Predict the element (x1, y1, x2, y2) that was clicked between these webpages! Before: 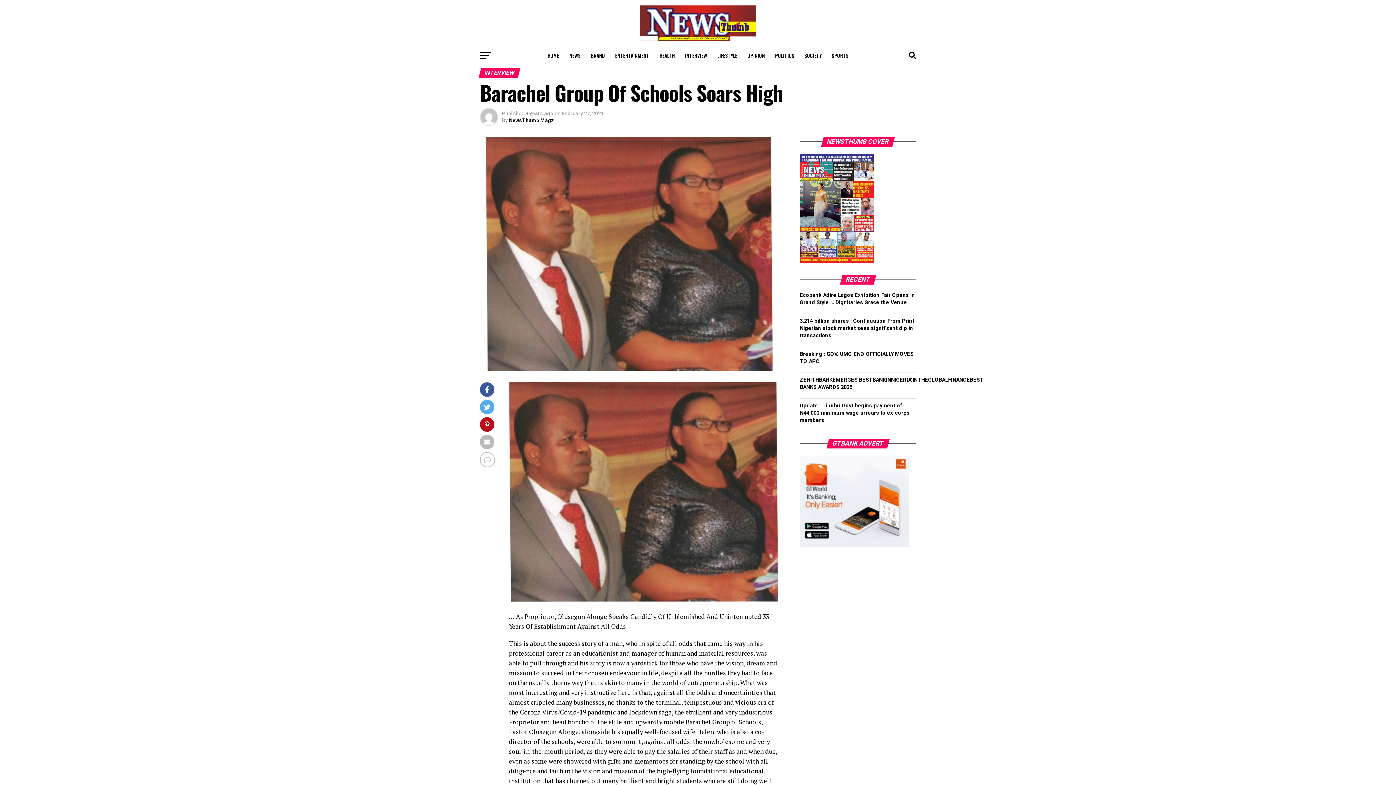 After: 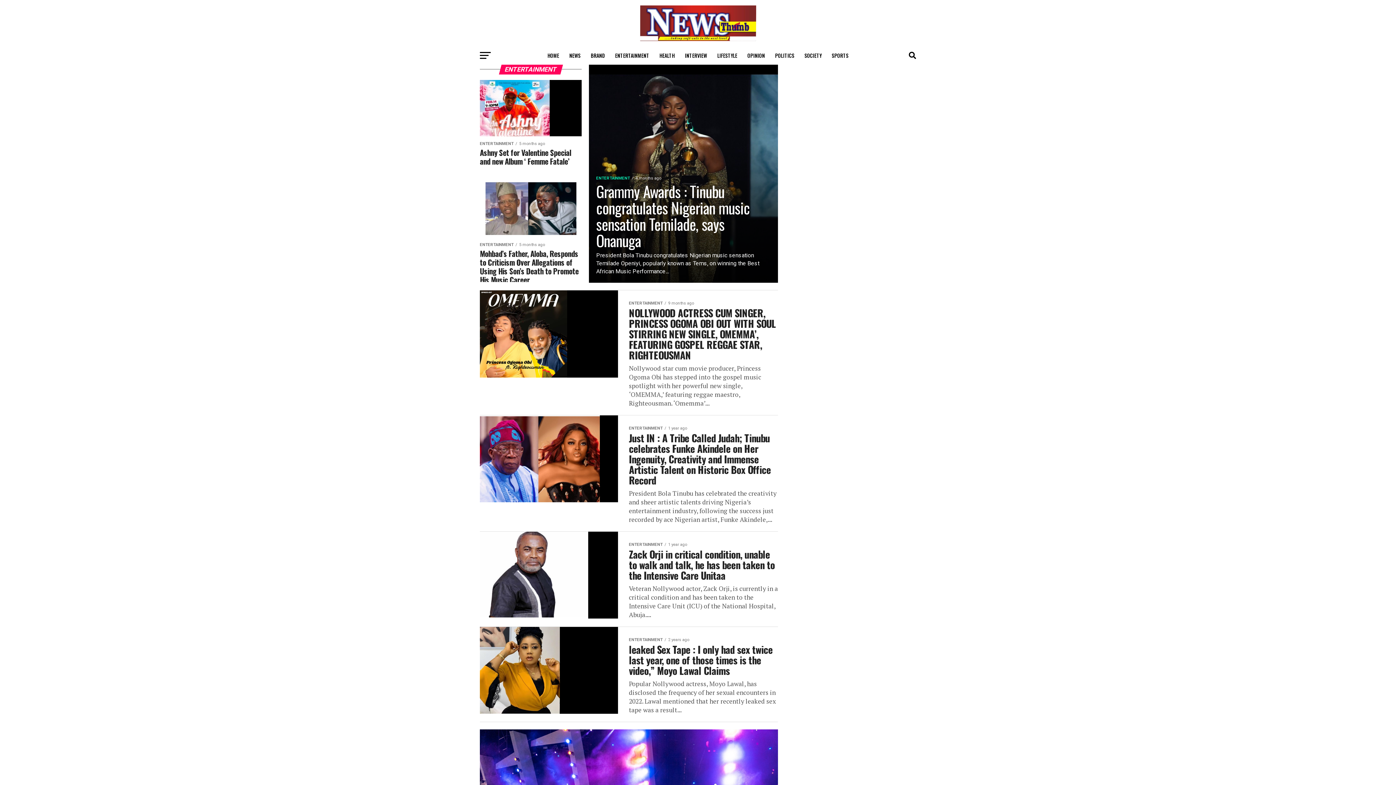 Action: bbox: (610, 46, 653, 64) label: ENTERTAINMENT